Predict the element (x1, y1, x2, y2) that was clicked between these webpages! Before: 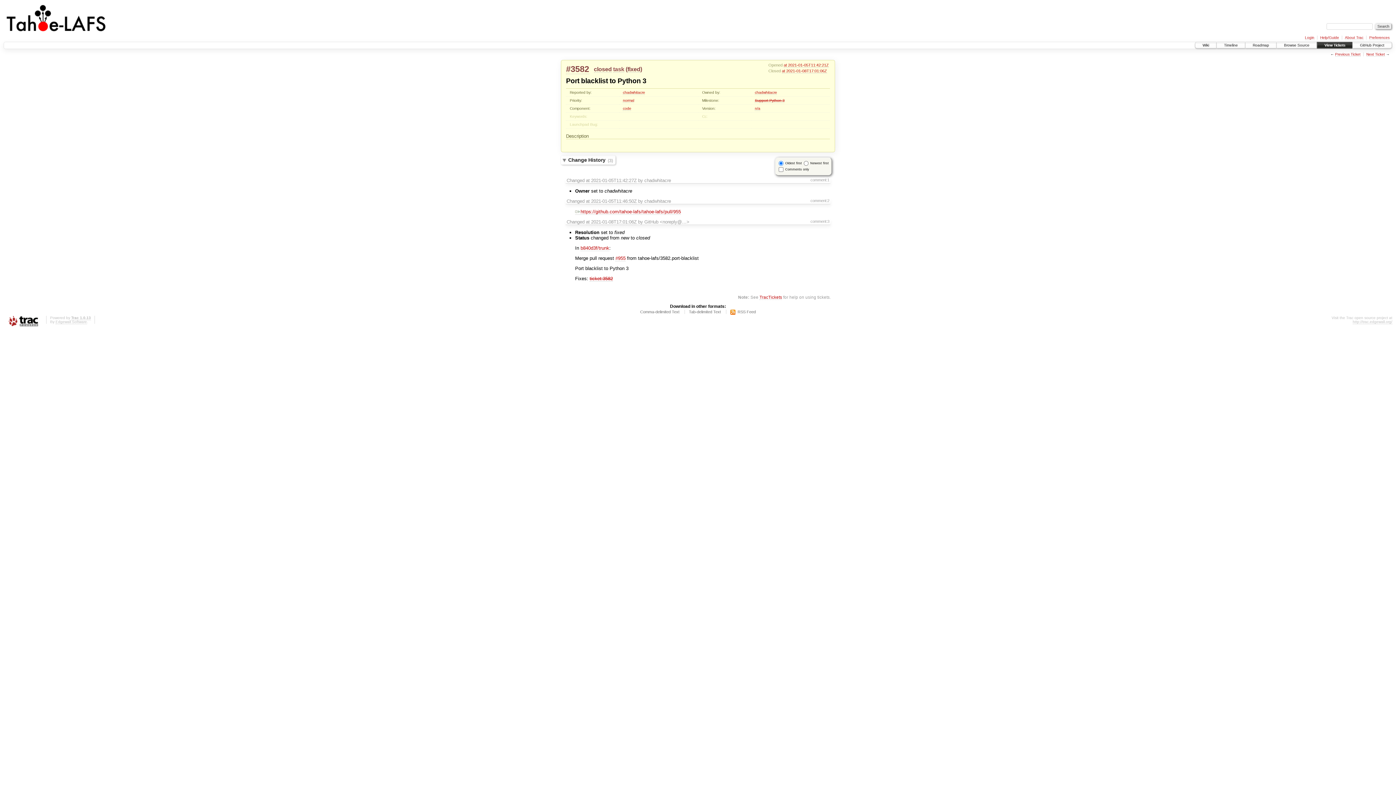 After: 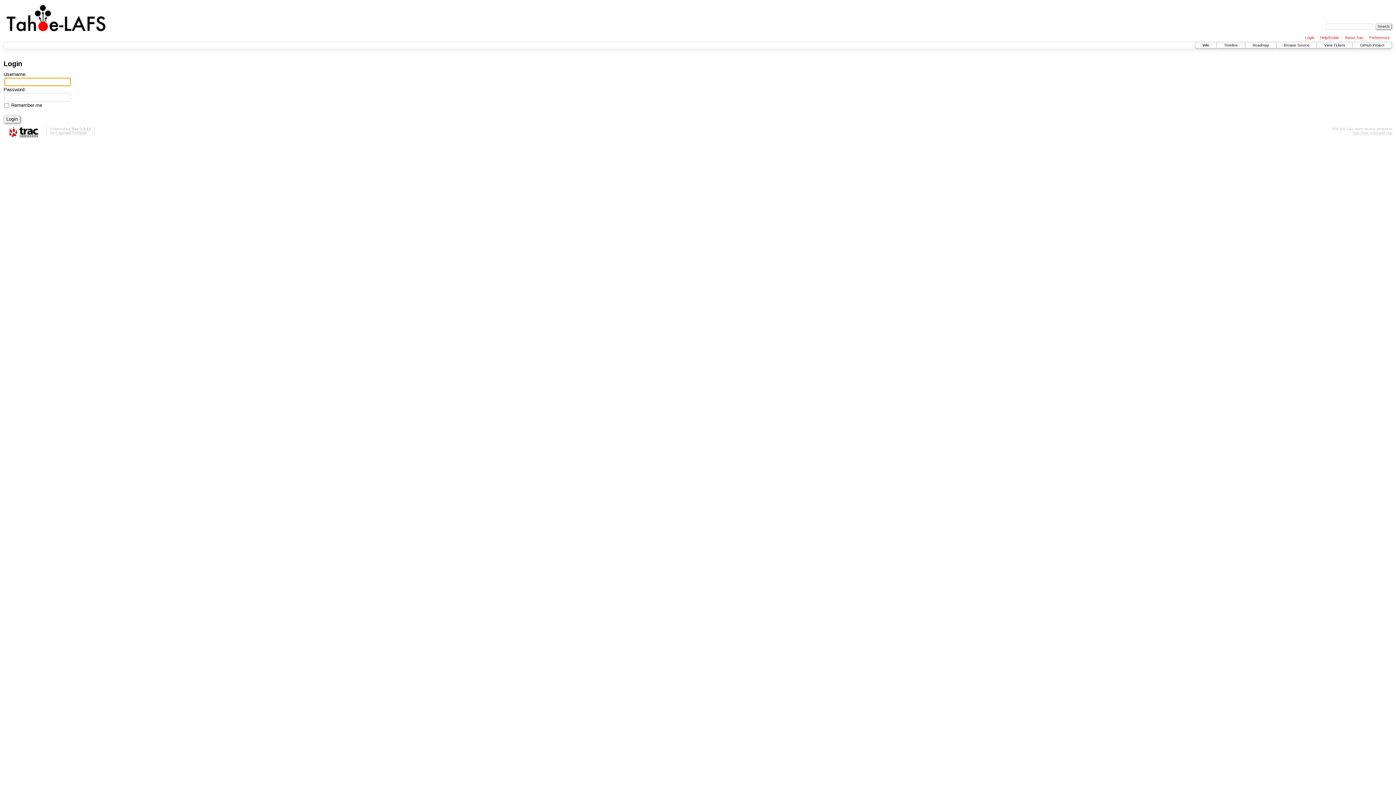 Action: label: Login bbox: (1305, 35, 1314, 39)